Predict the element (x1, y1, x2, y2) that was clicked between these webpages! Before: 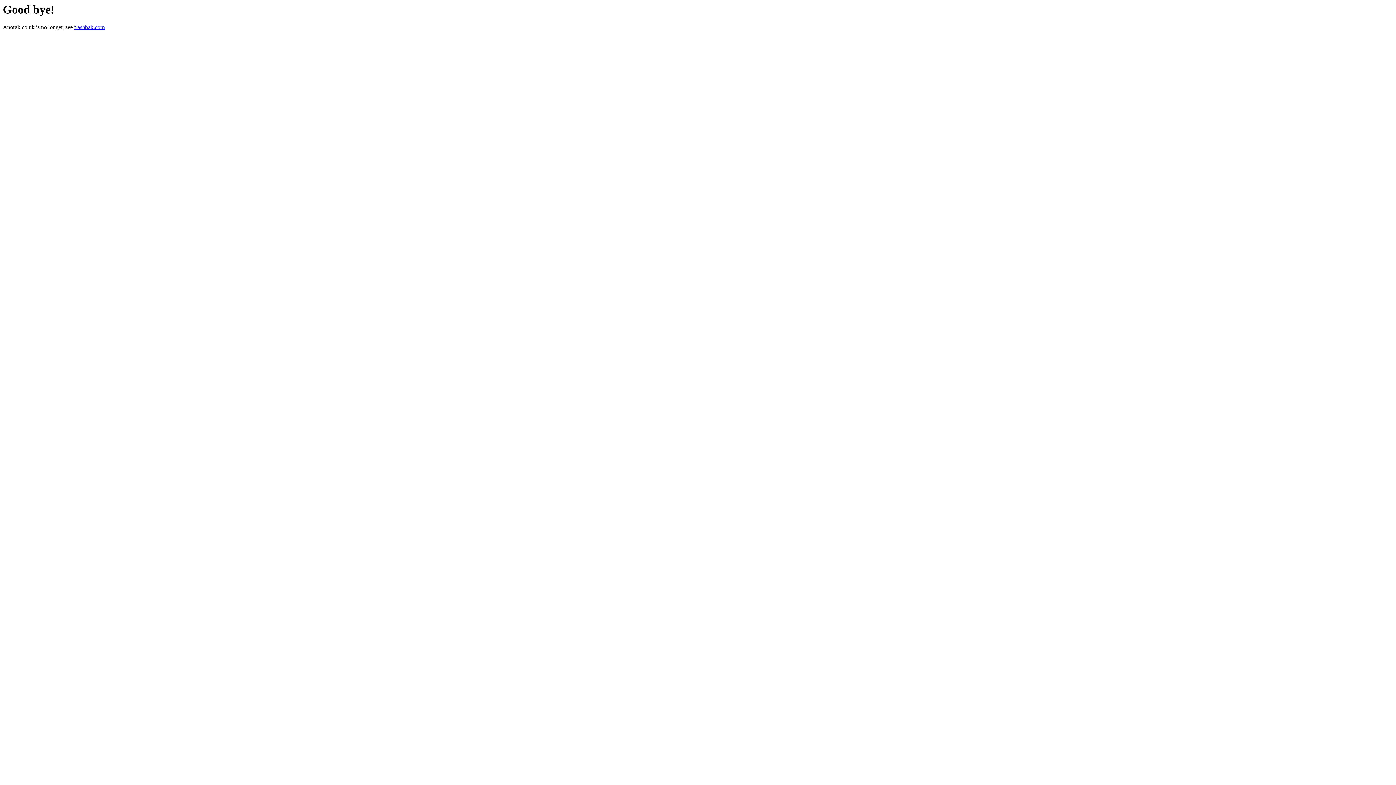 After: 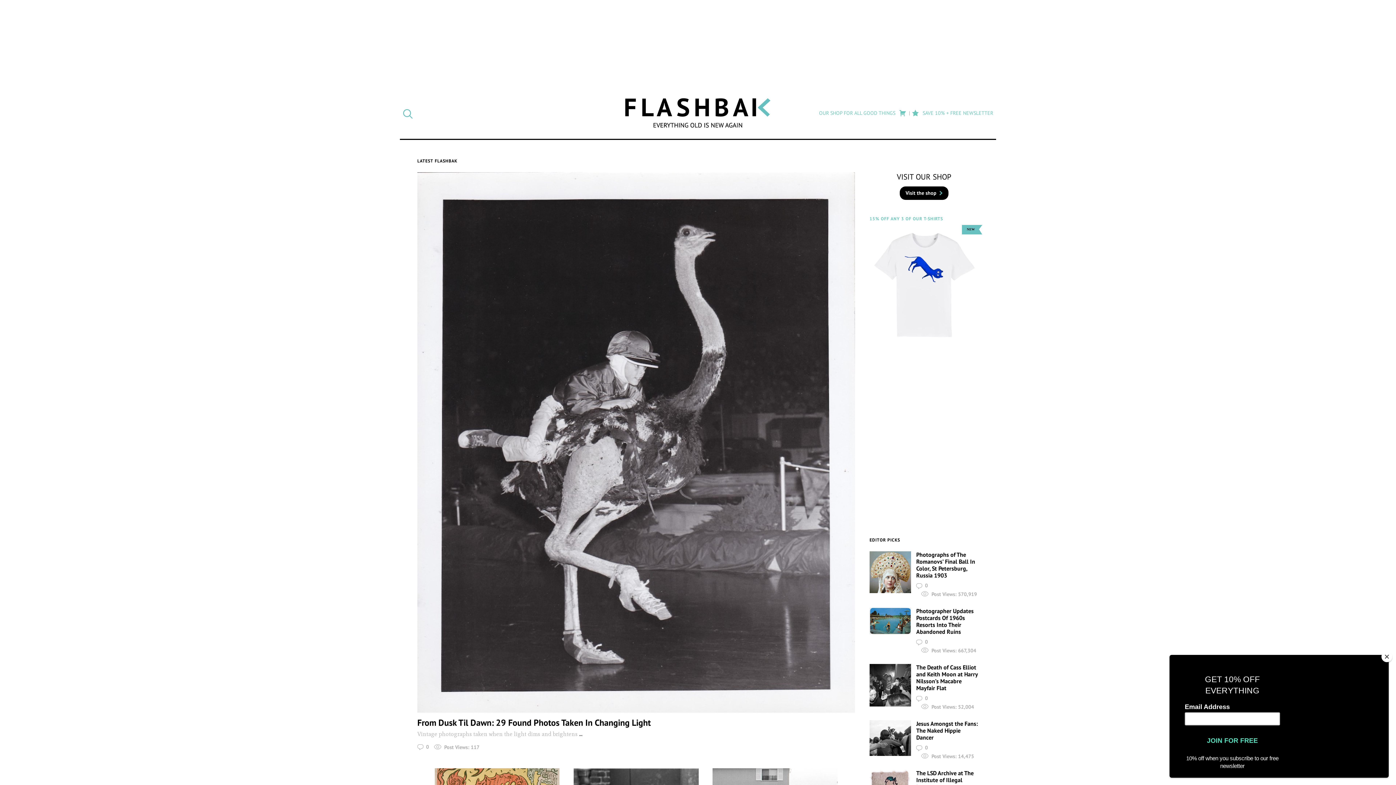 Action: bbox: (74, 24, 104, 30) label: flashbak.com